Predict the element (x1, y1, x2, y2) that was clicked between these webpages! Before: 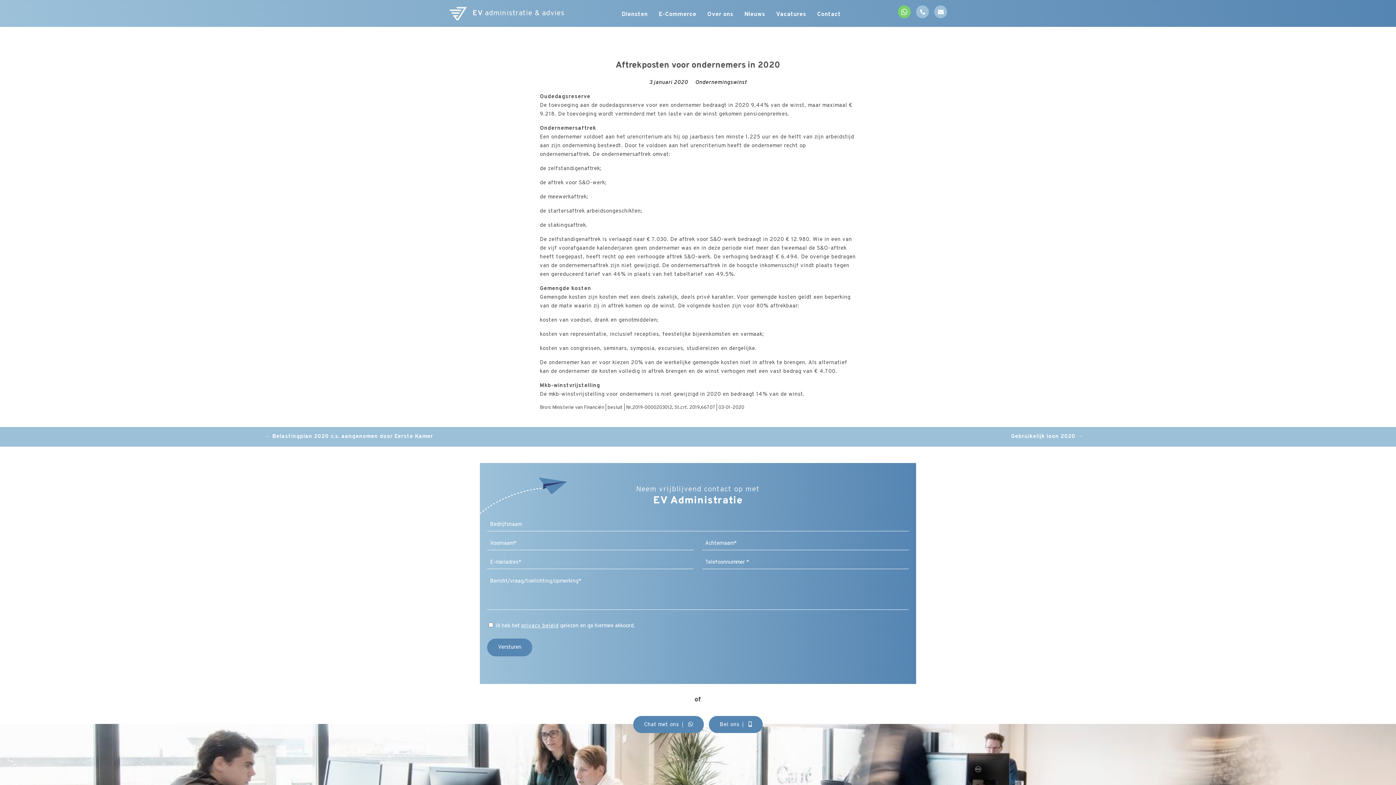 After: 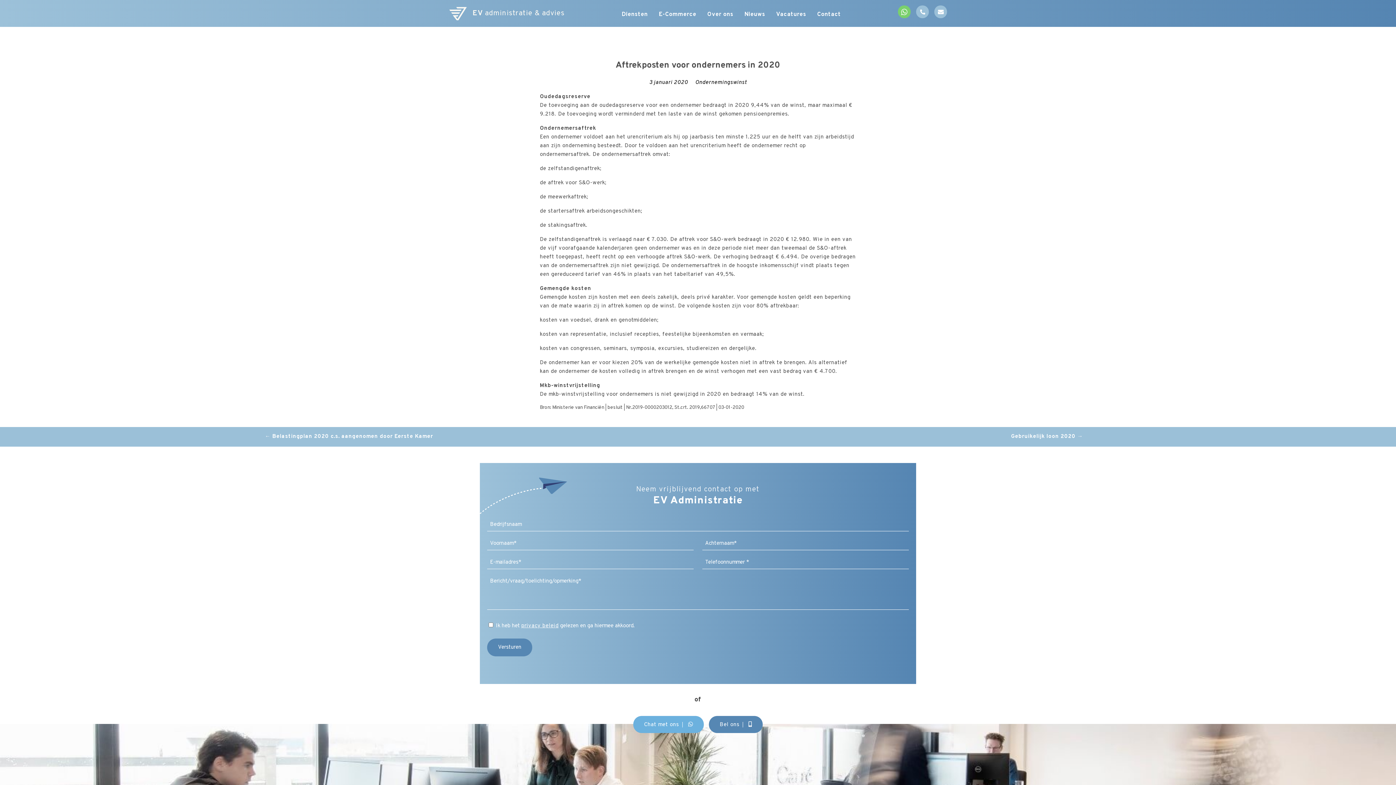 Action: label: Chat met ons

  bbox: (633, 716, 703, 733)